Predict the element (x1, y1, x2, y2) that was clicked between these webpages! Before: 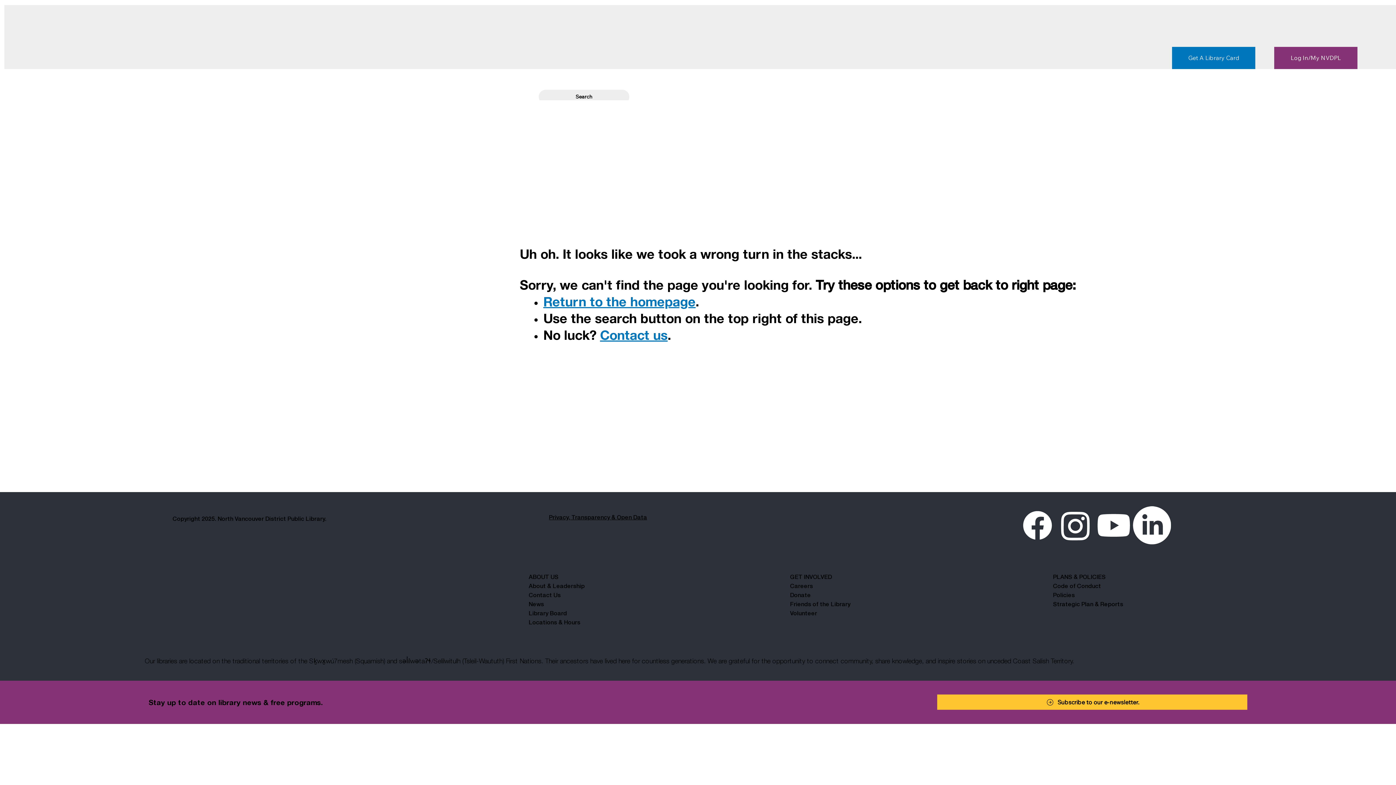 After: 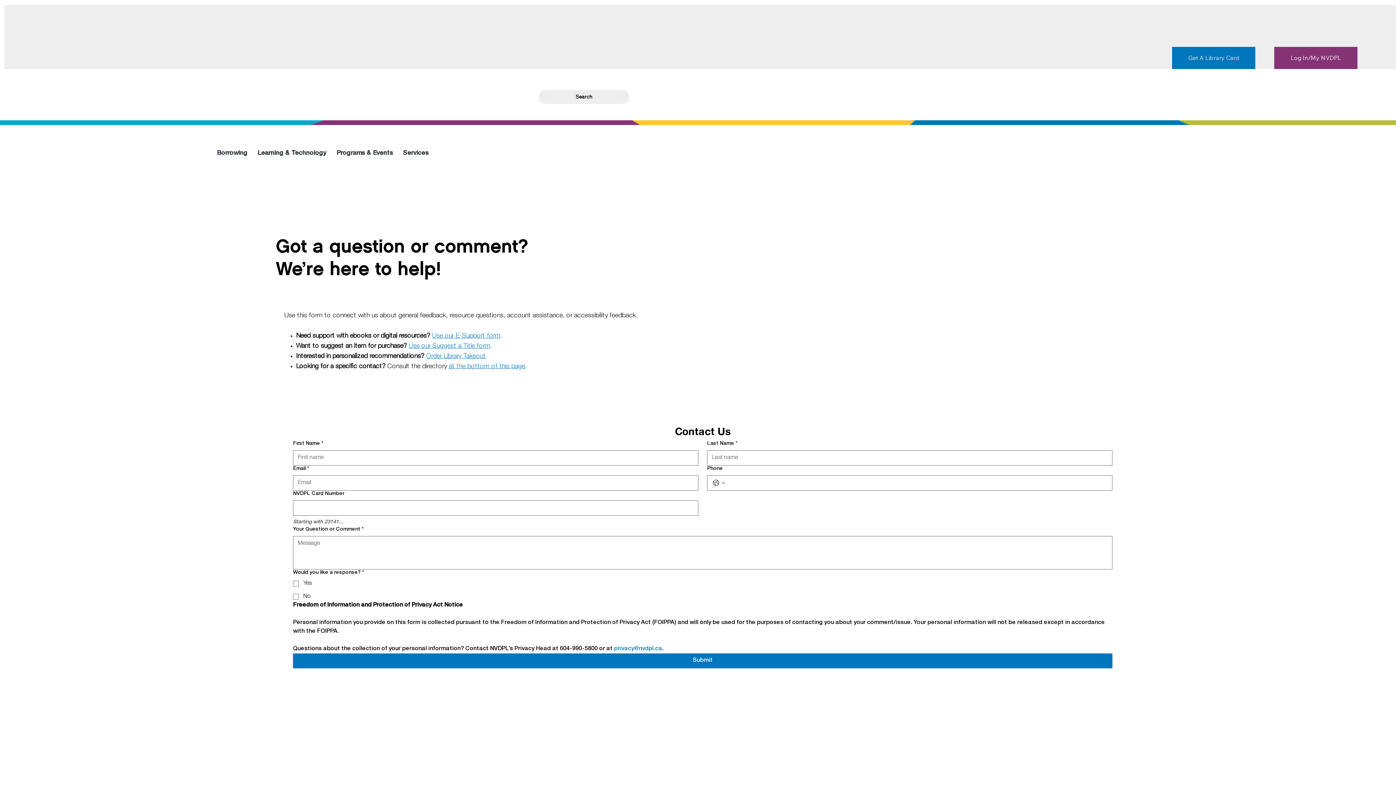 Action: bbox: (528, 593, 560, 599) label: Contact Us